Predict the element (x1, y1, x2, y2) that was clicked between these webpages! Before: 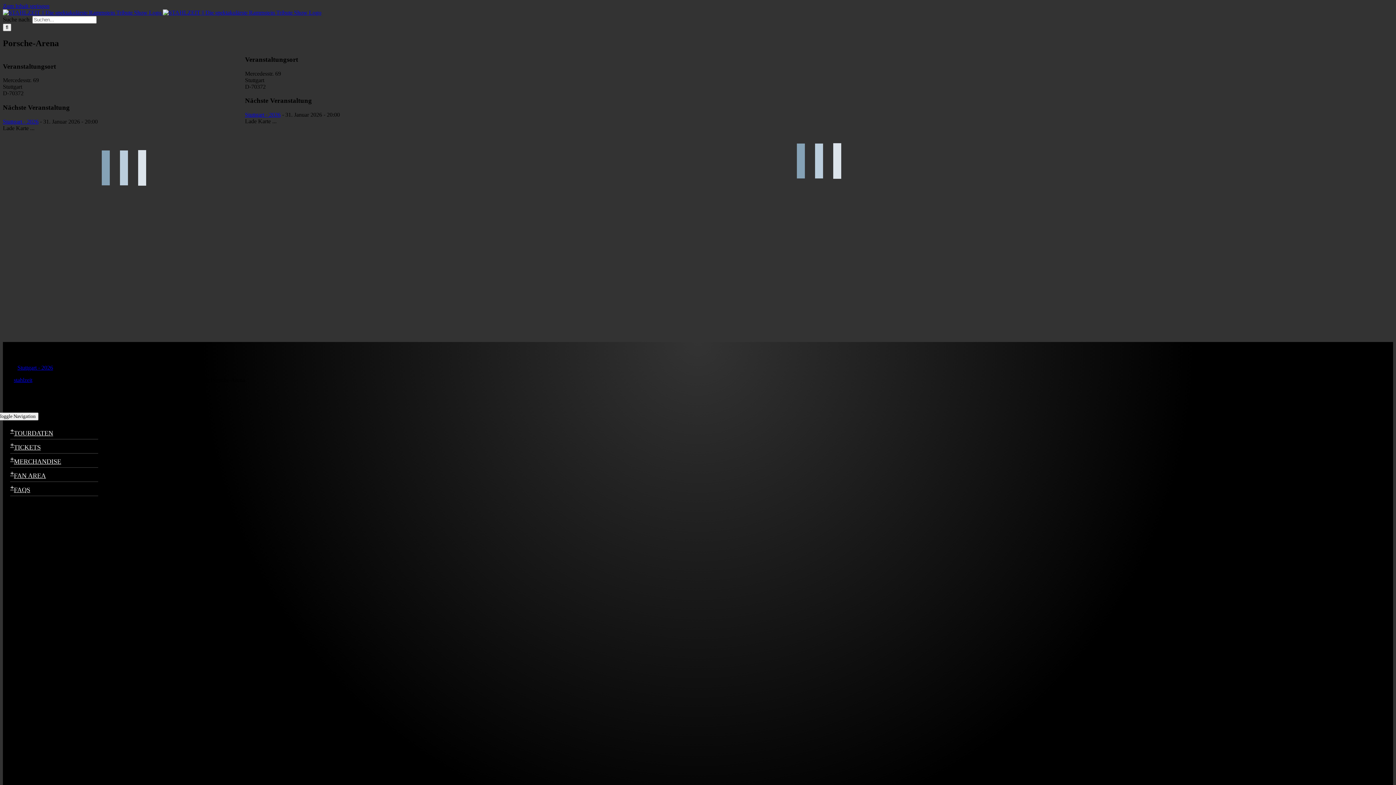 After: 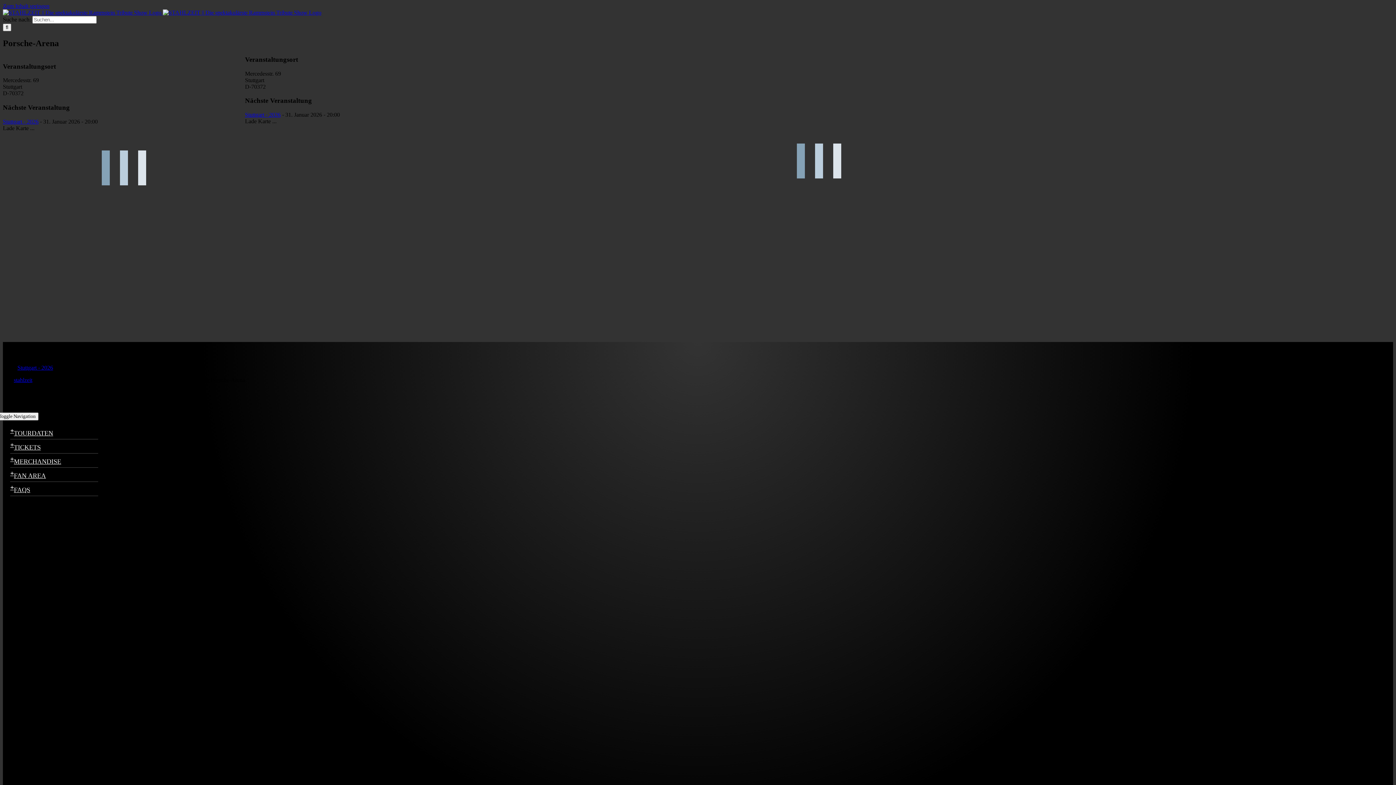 Action: label: Pinterest bbox: (119, 405, 139, 411)